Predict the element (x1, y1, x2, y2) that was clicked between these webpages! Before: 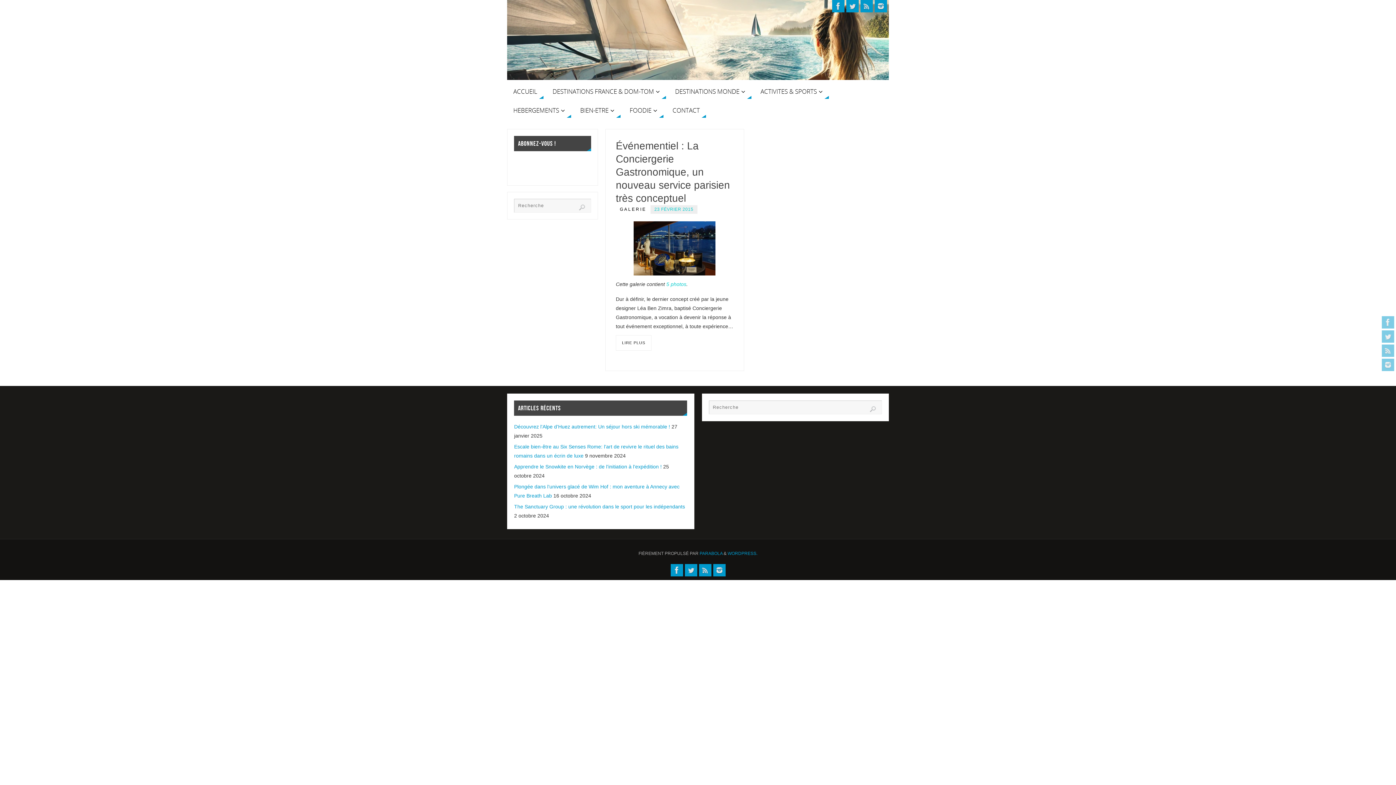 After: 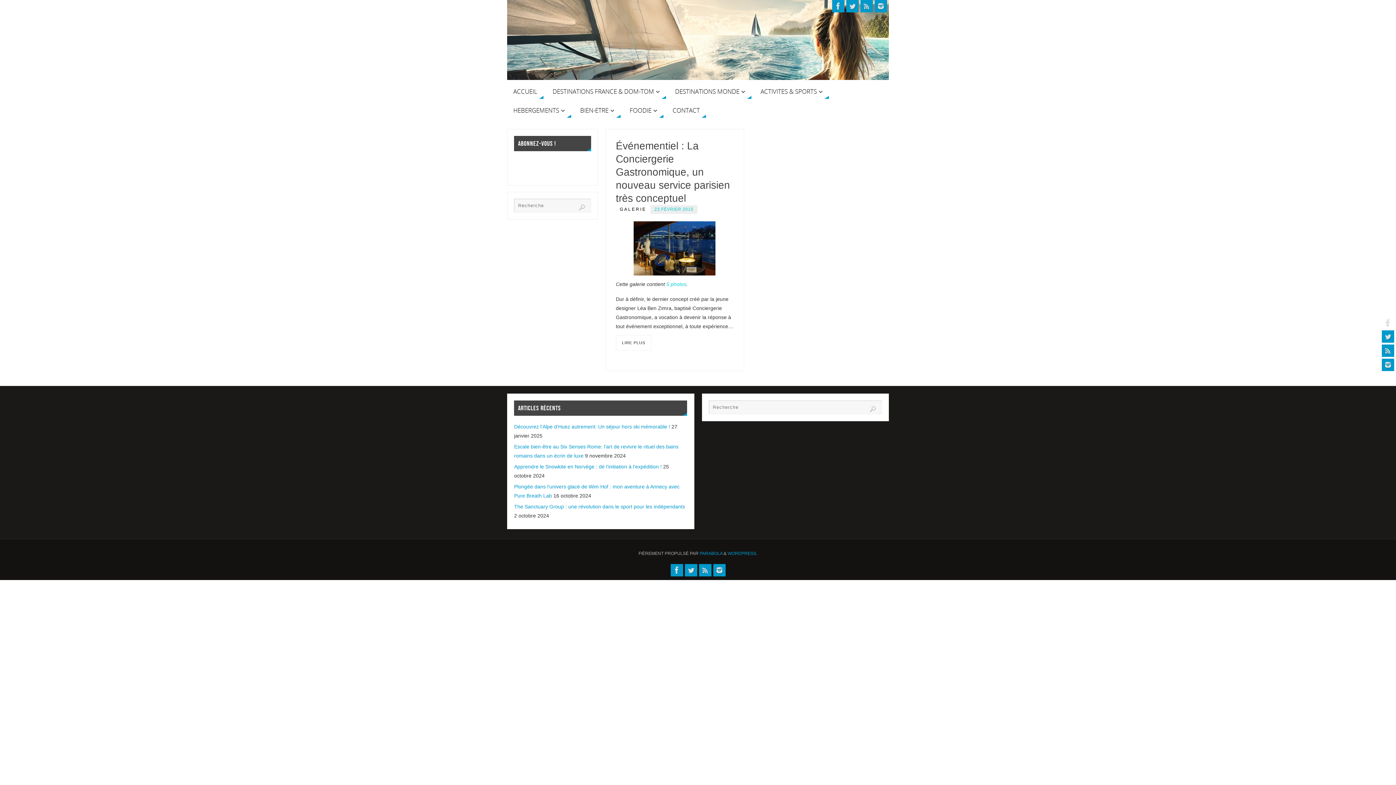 Action: bbox: (1382, 316, 1394, 328)